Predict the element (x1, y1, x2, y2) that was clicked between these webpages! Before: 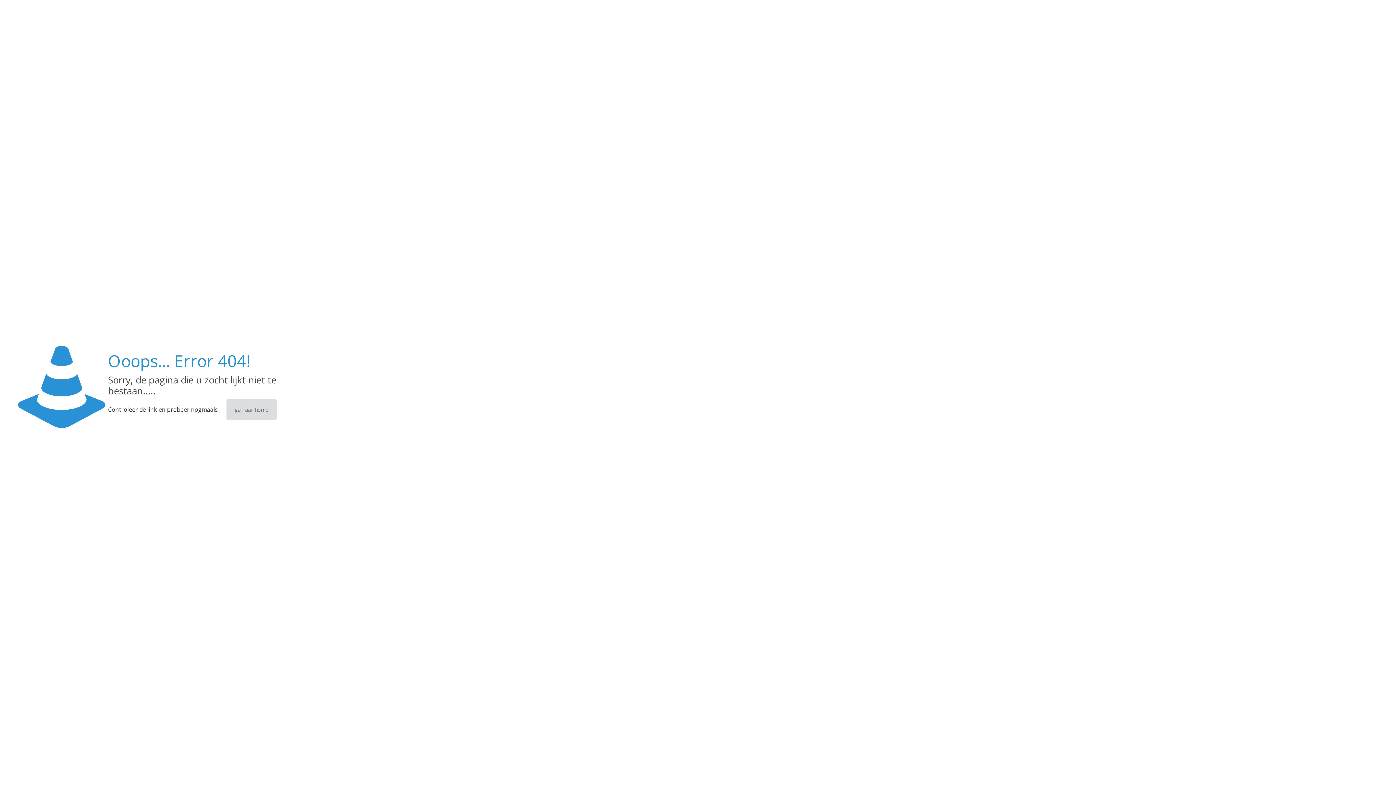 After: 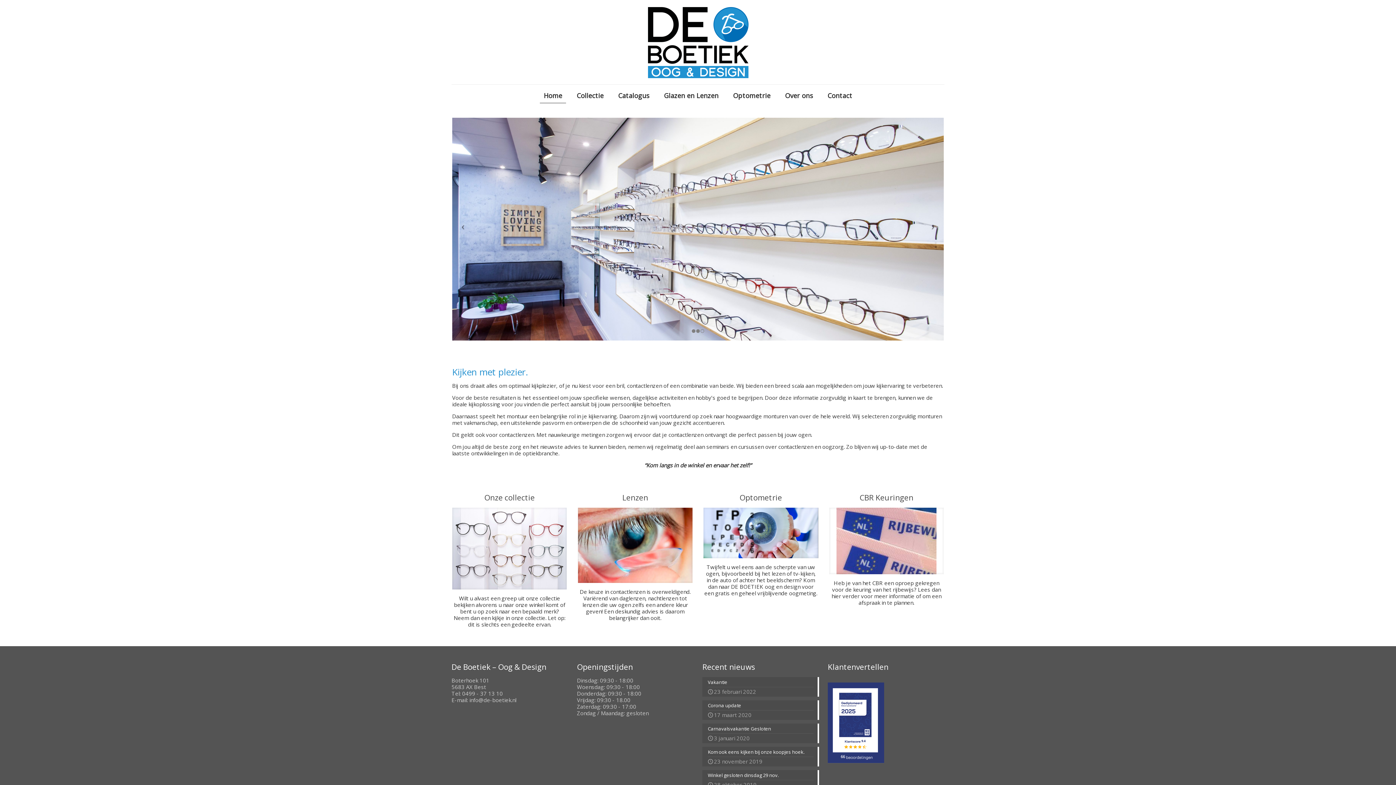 Action: bbox: (226, 399, 276, 420) label: ga naar home